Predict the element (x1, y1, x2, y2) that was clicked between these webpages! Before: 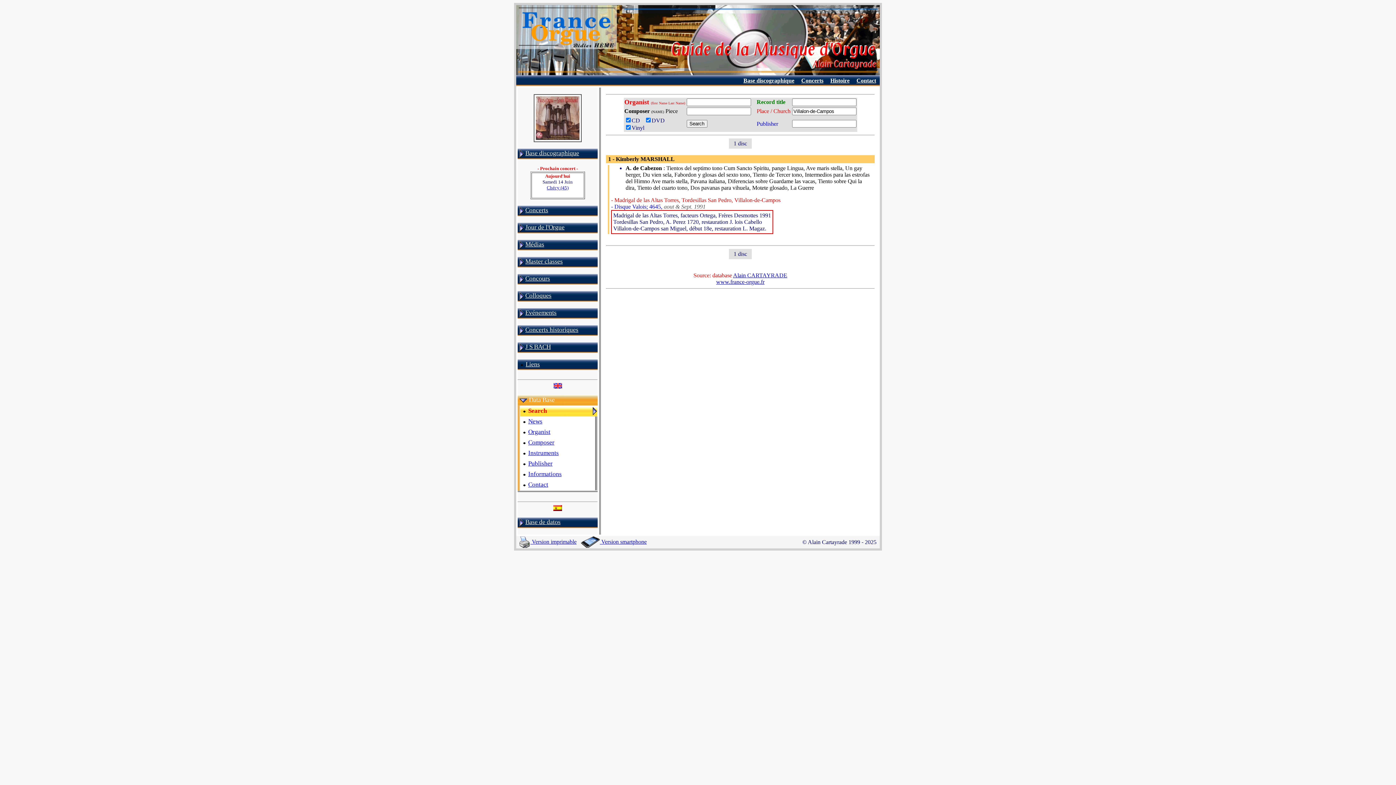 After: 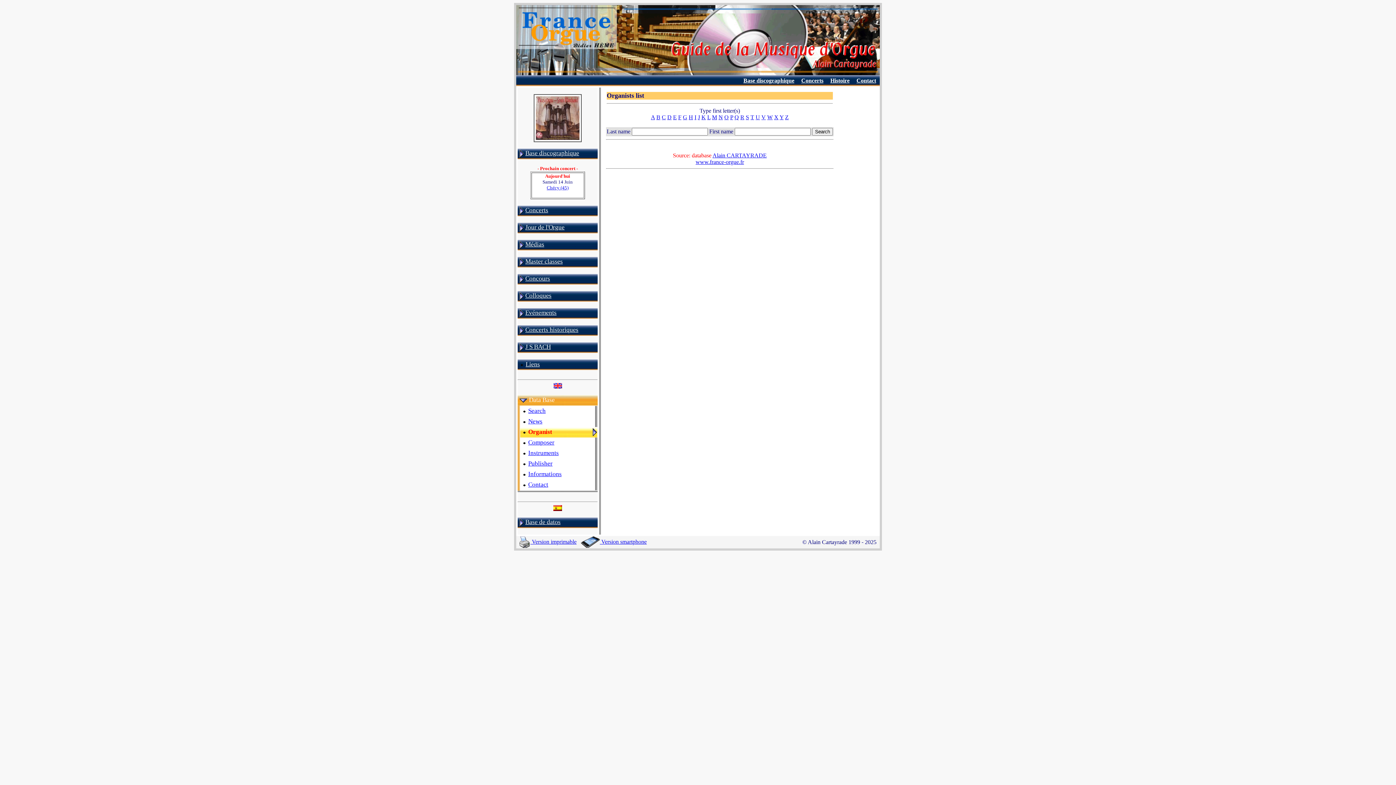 Action: label: Organist bbox: (528, 429, 550, 435)